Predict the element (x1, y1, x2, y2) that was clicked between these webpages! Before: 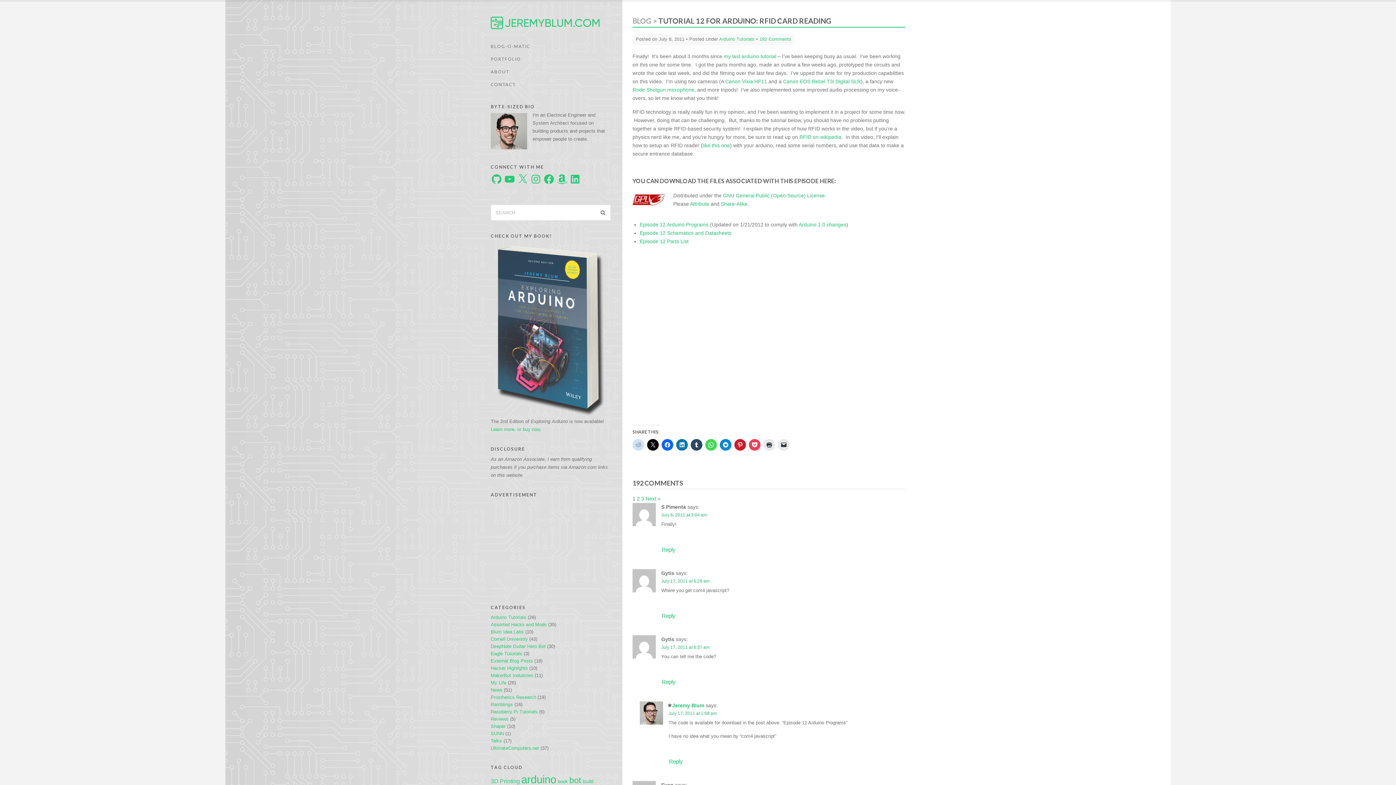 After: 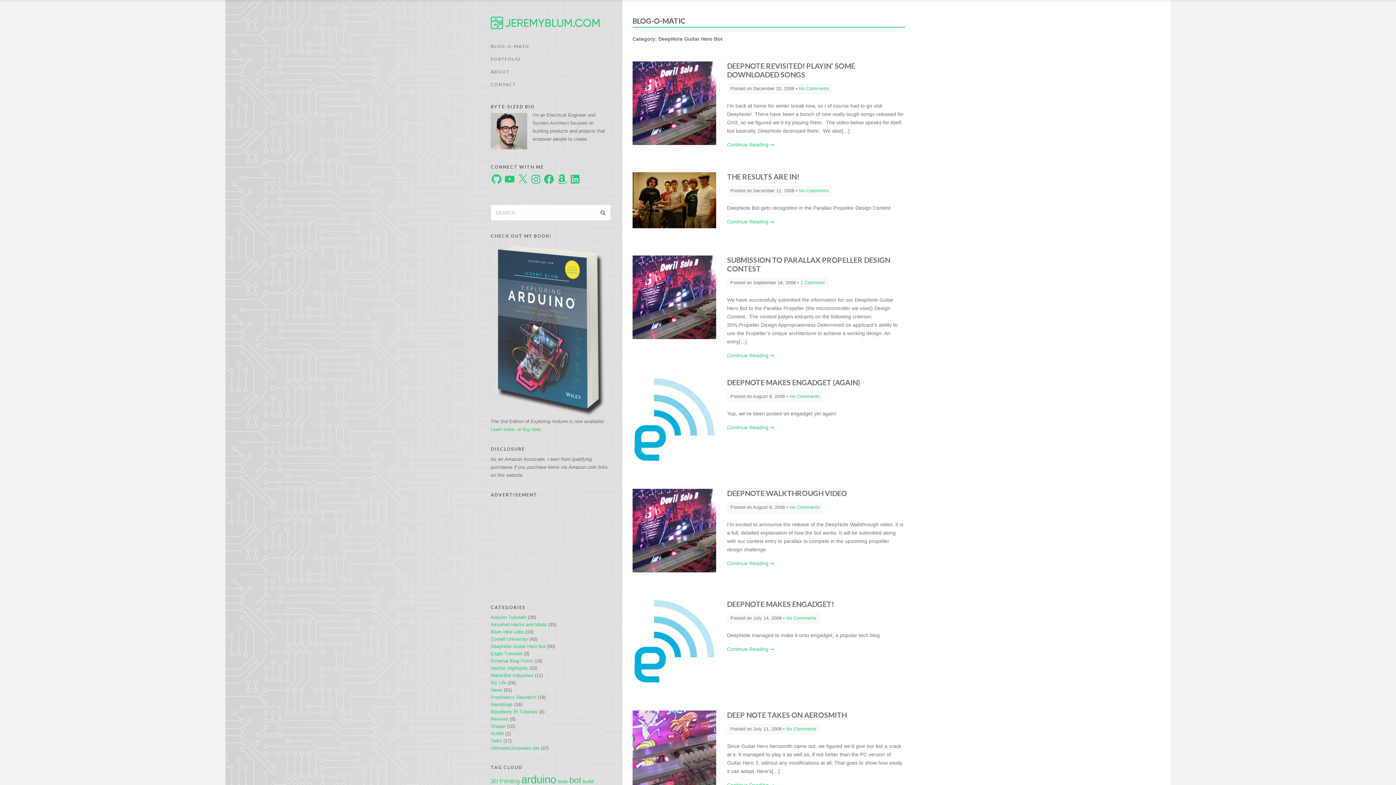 Action: bbox: (490, 643, 545, 650) label: DeepNote Guitar Hero Bot